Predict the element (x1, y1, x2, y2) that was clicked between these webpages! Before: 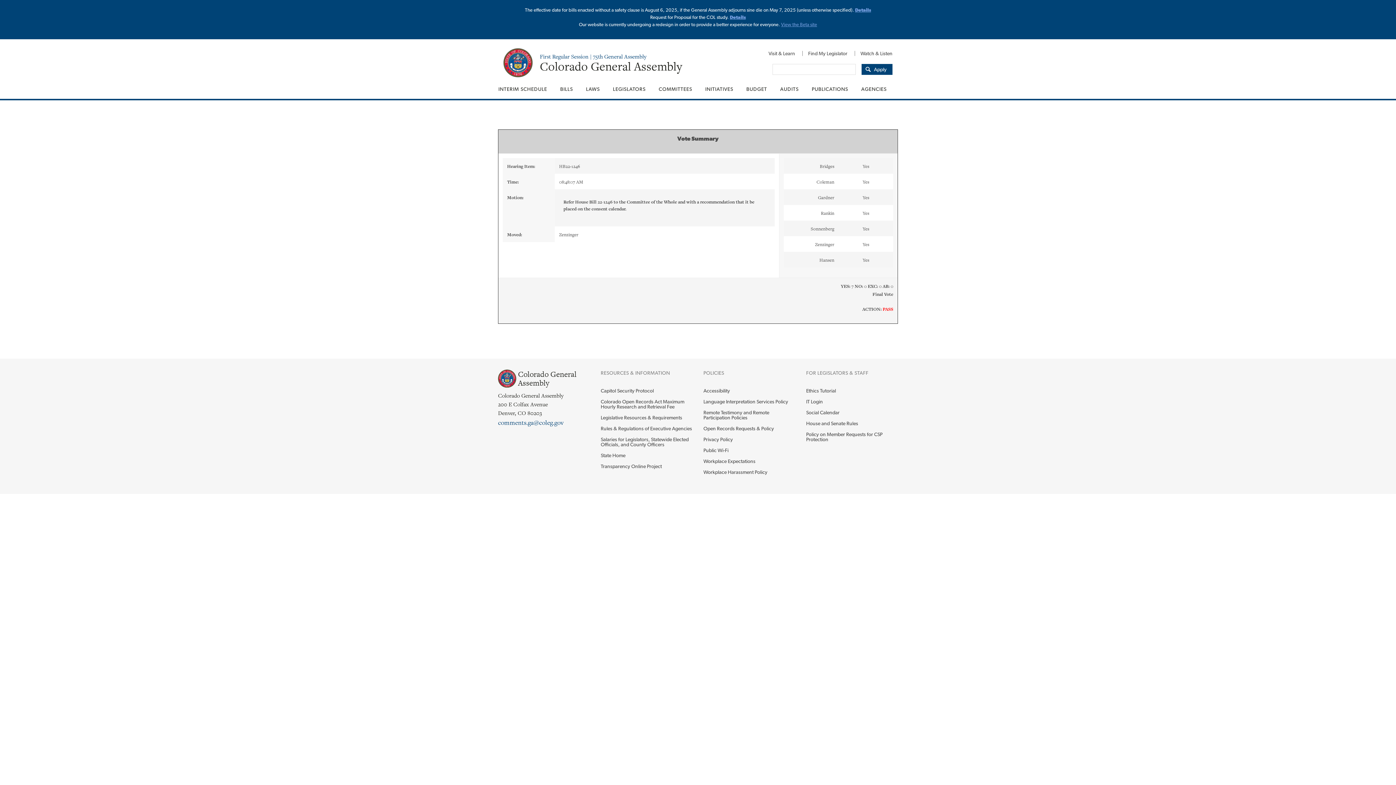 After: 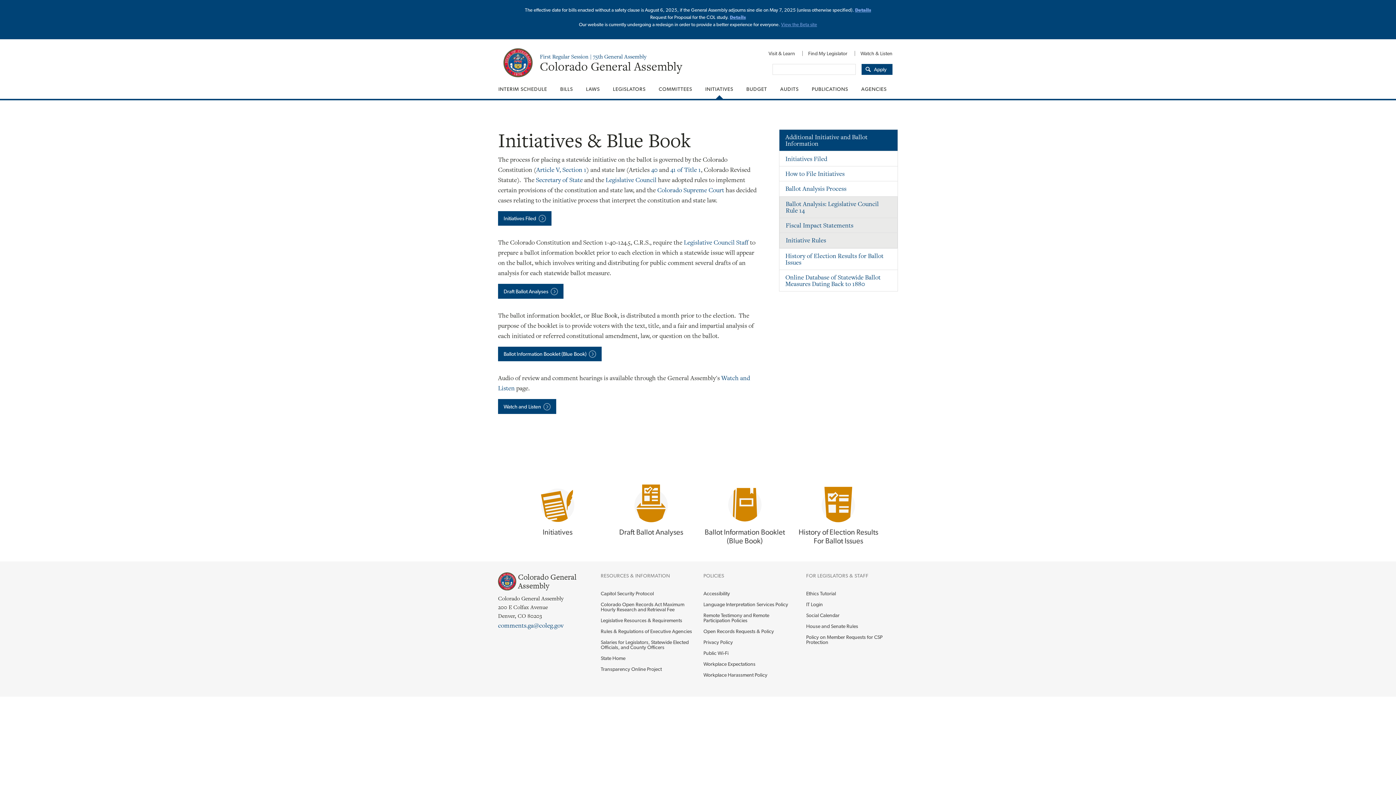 Action: bbox: (698, 79, 740, 98) label: INITIATIVES